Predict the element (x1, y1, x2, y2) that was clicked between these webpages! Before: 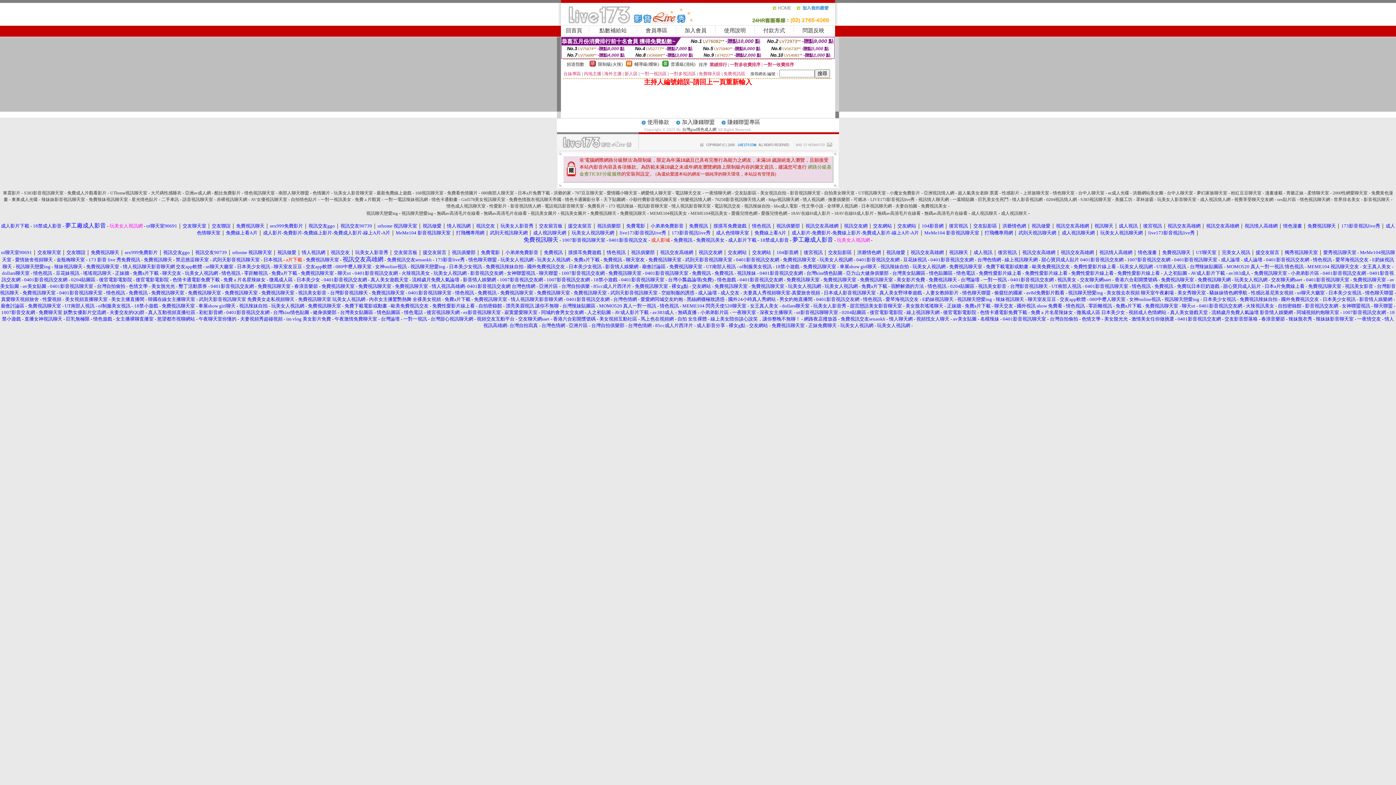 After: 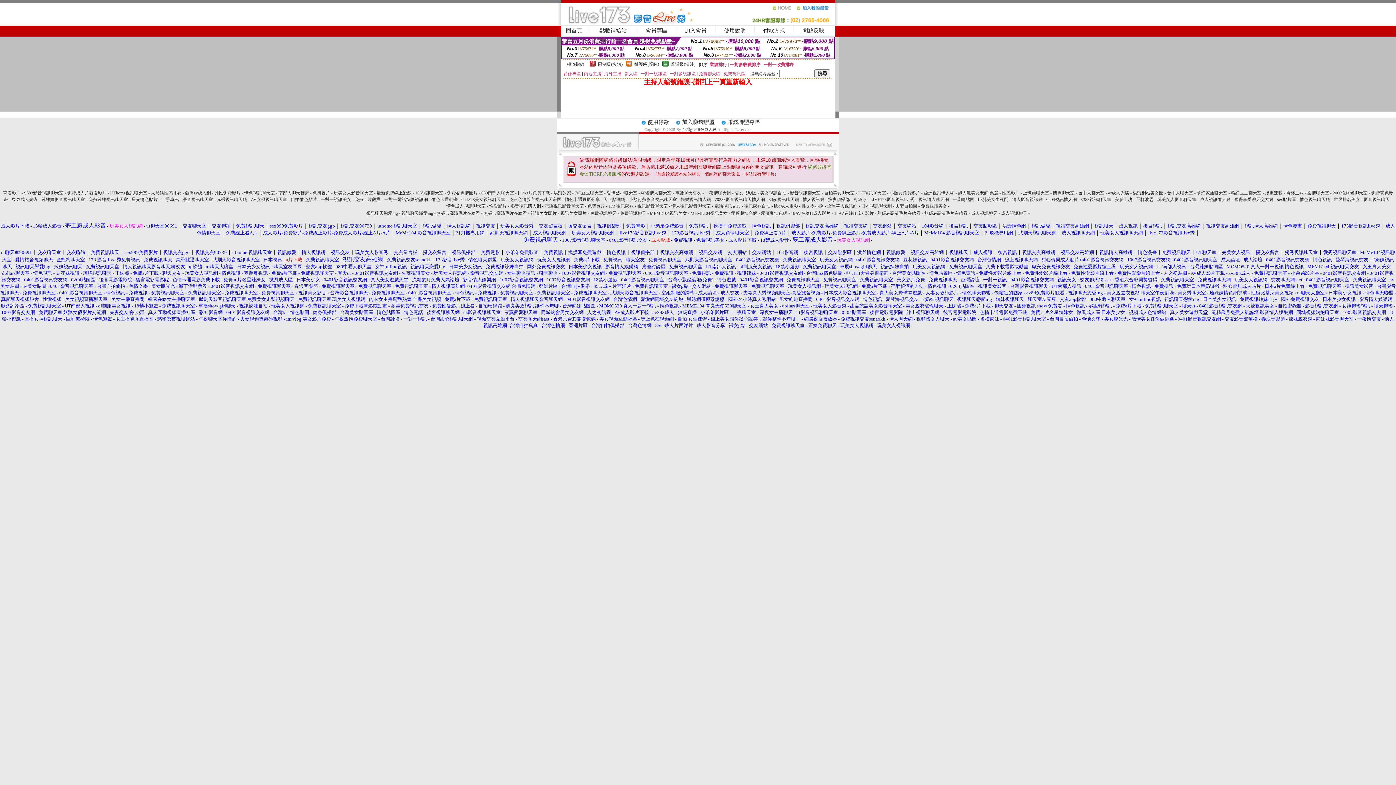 Action: bbox: (1073, 264, 1116, 269) label: 免費性愛影片線上看